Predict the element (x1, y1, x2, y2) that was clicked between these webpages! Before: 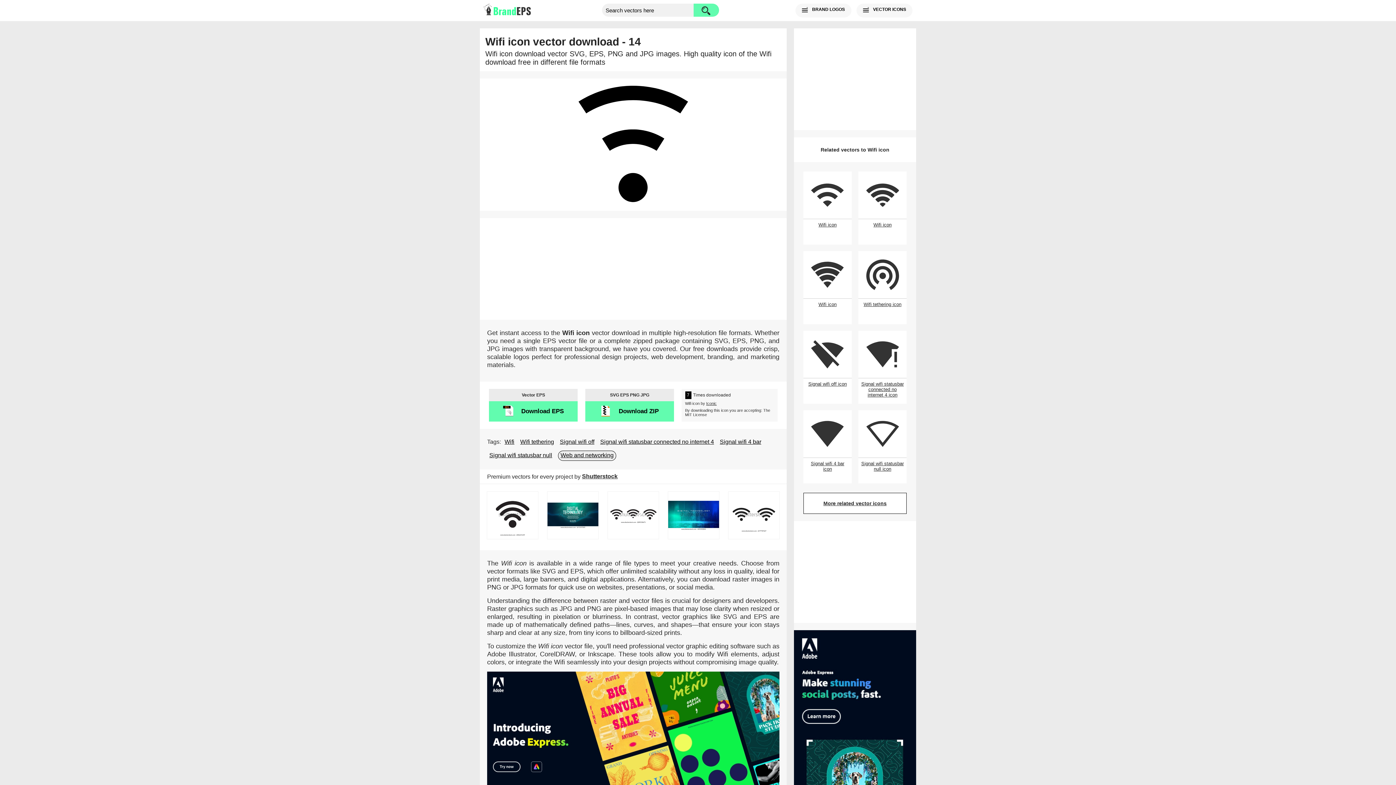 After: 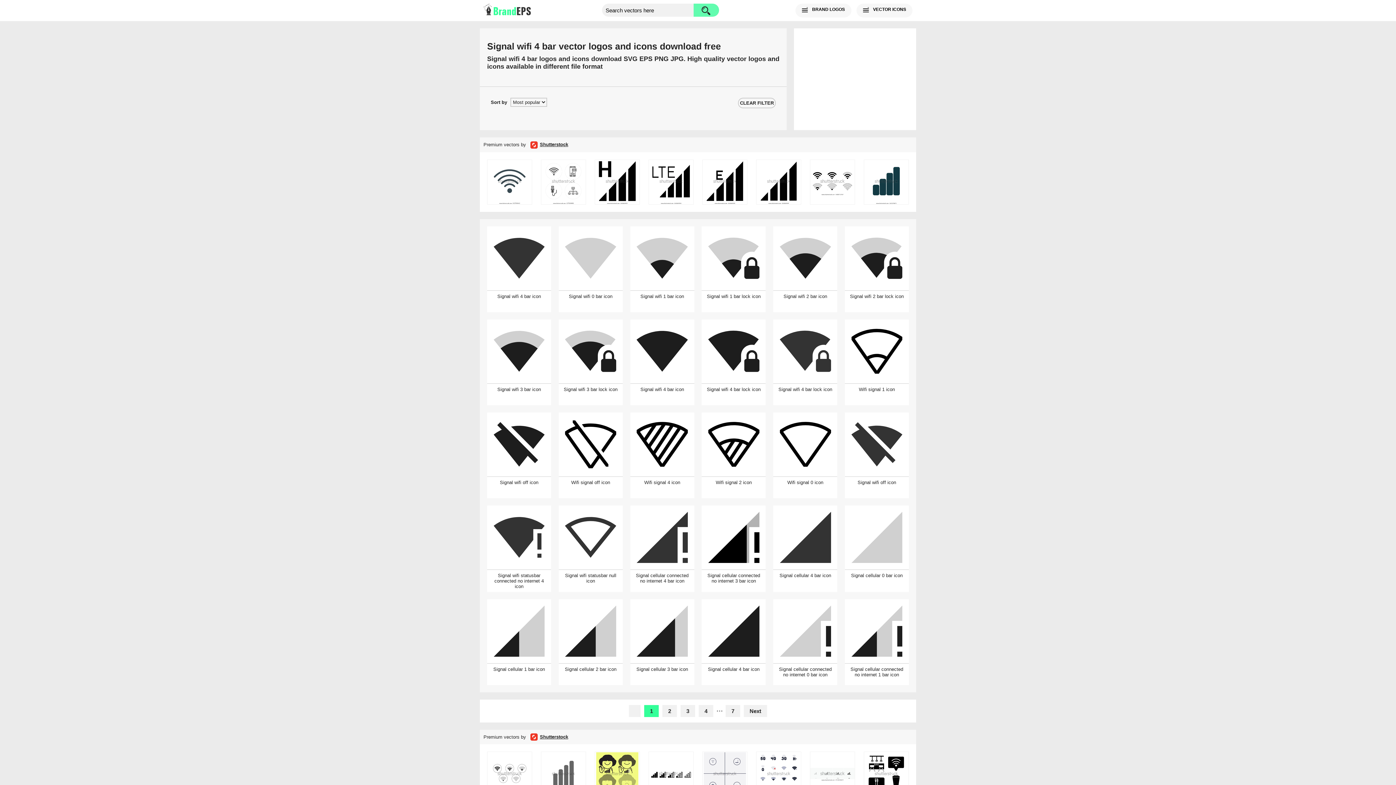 Action: bbox: (717, 437, 763, 447) label: Signal wifi 4 bar